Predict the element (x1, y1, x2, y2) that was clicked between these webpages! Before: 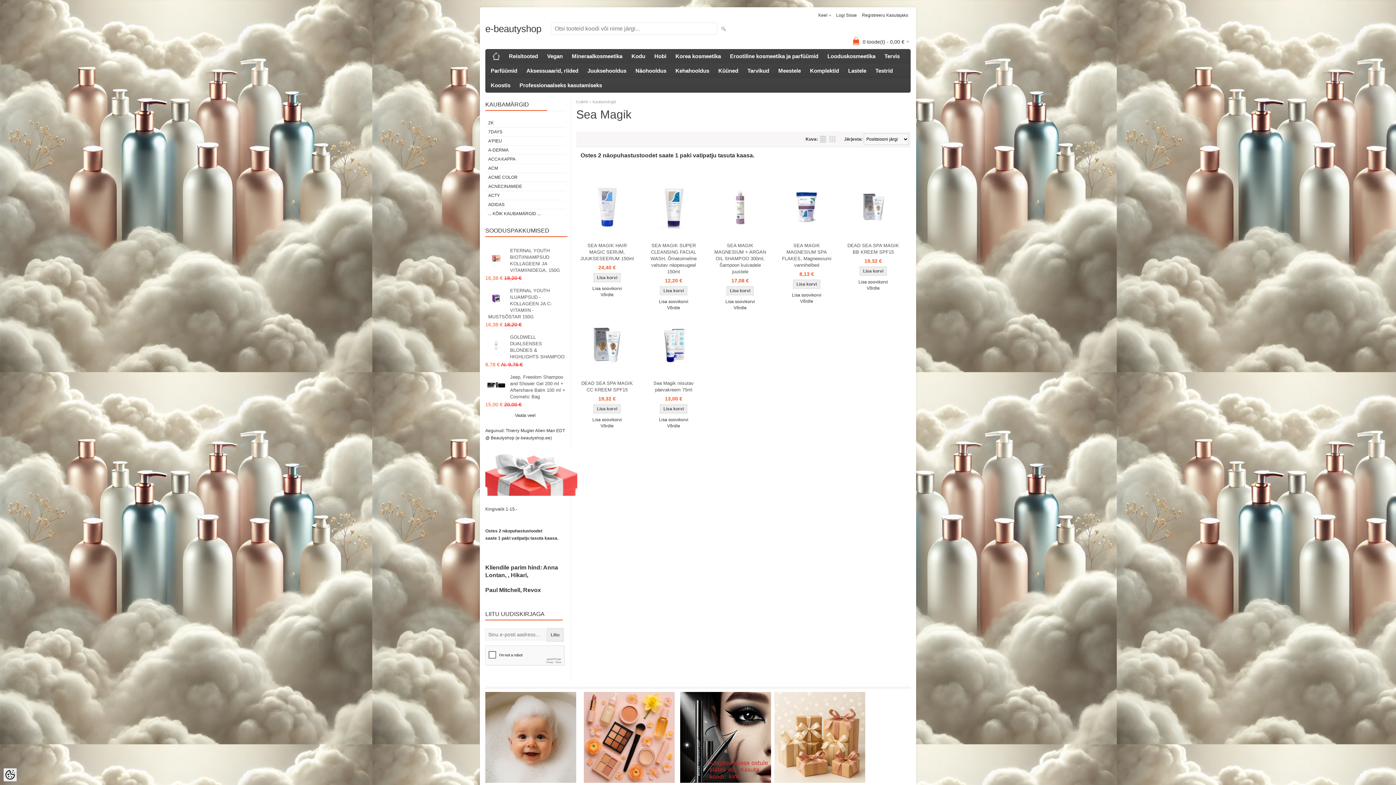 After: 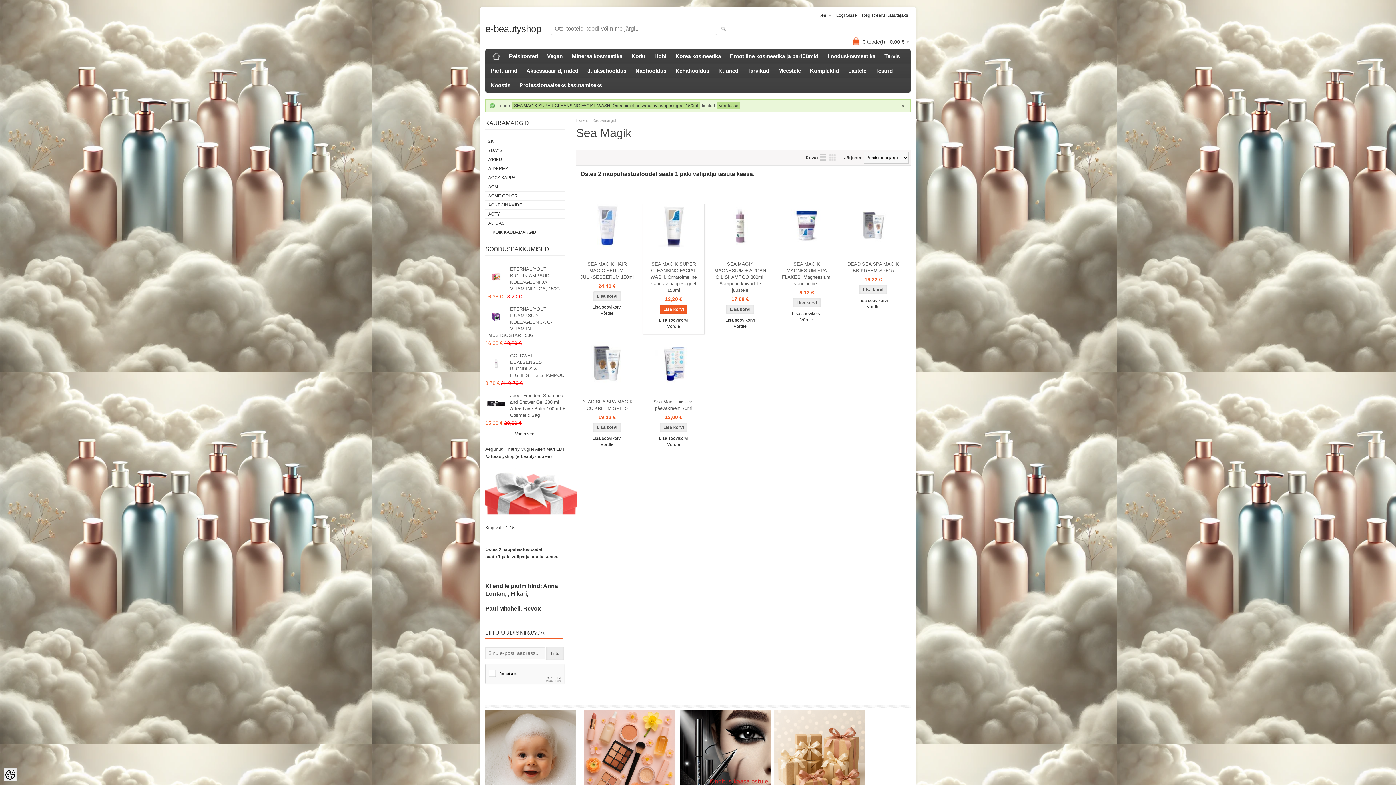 Action: bbox: (643, 305, 704, 310) label: Võrdle